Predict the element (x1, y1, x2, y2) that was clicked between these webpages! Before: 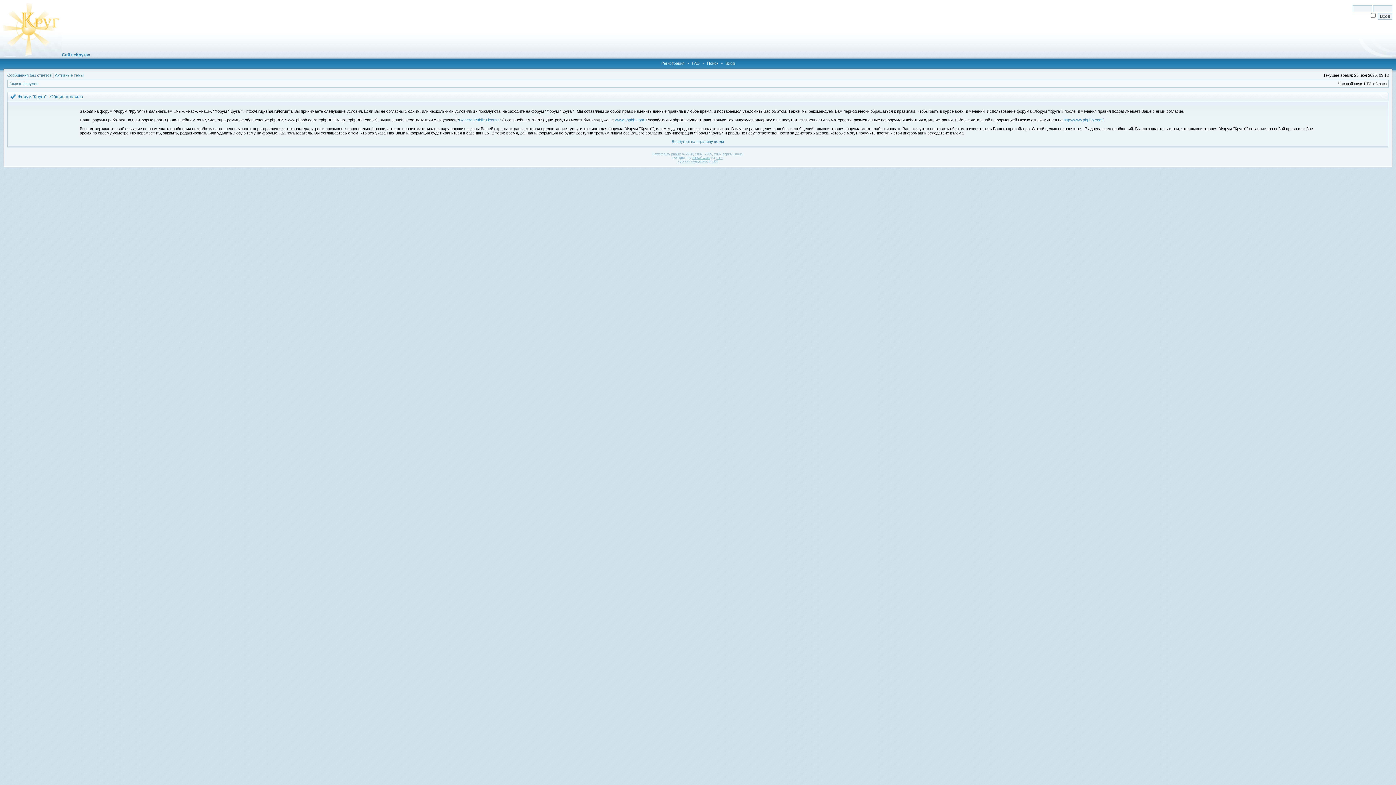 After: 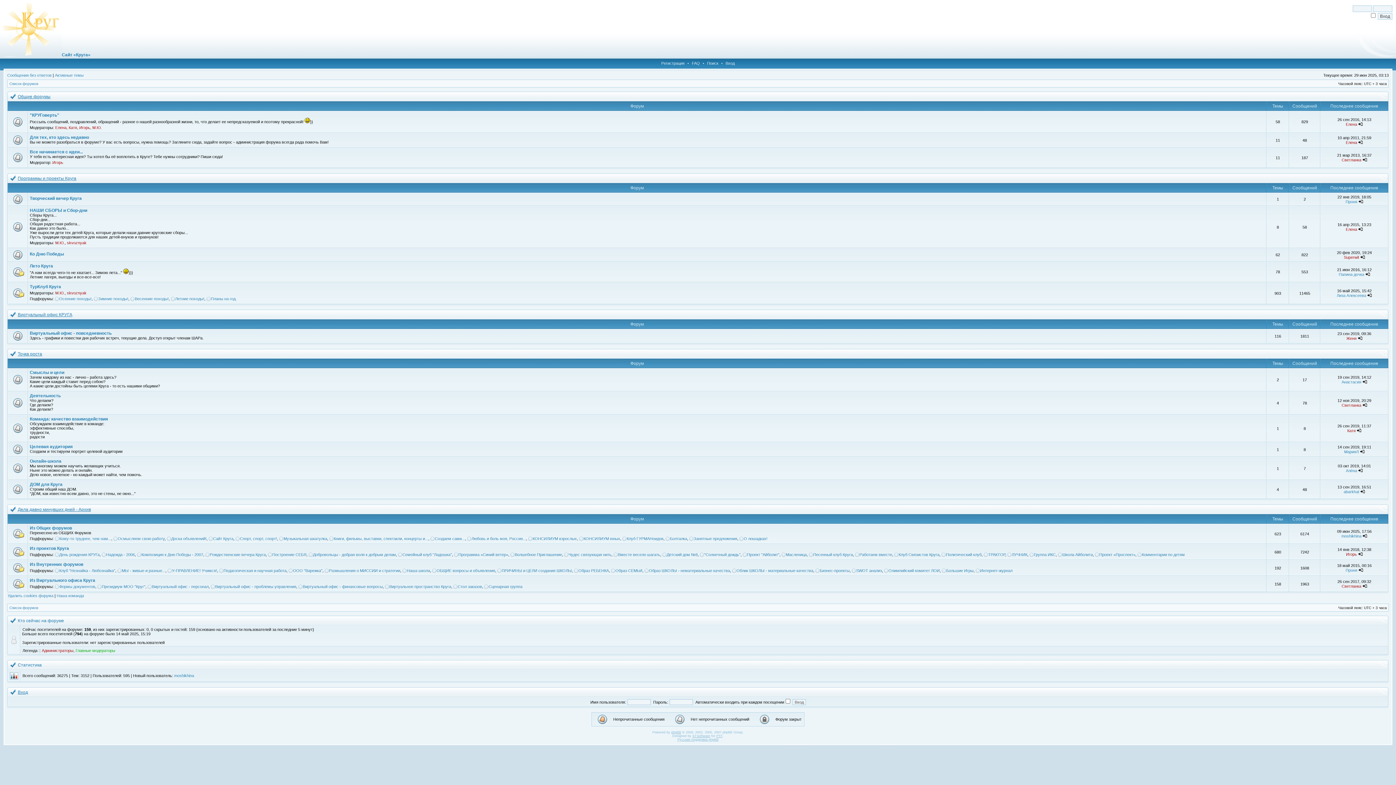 Action: bbox: (0, 53, 61, 57)